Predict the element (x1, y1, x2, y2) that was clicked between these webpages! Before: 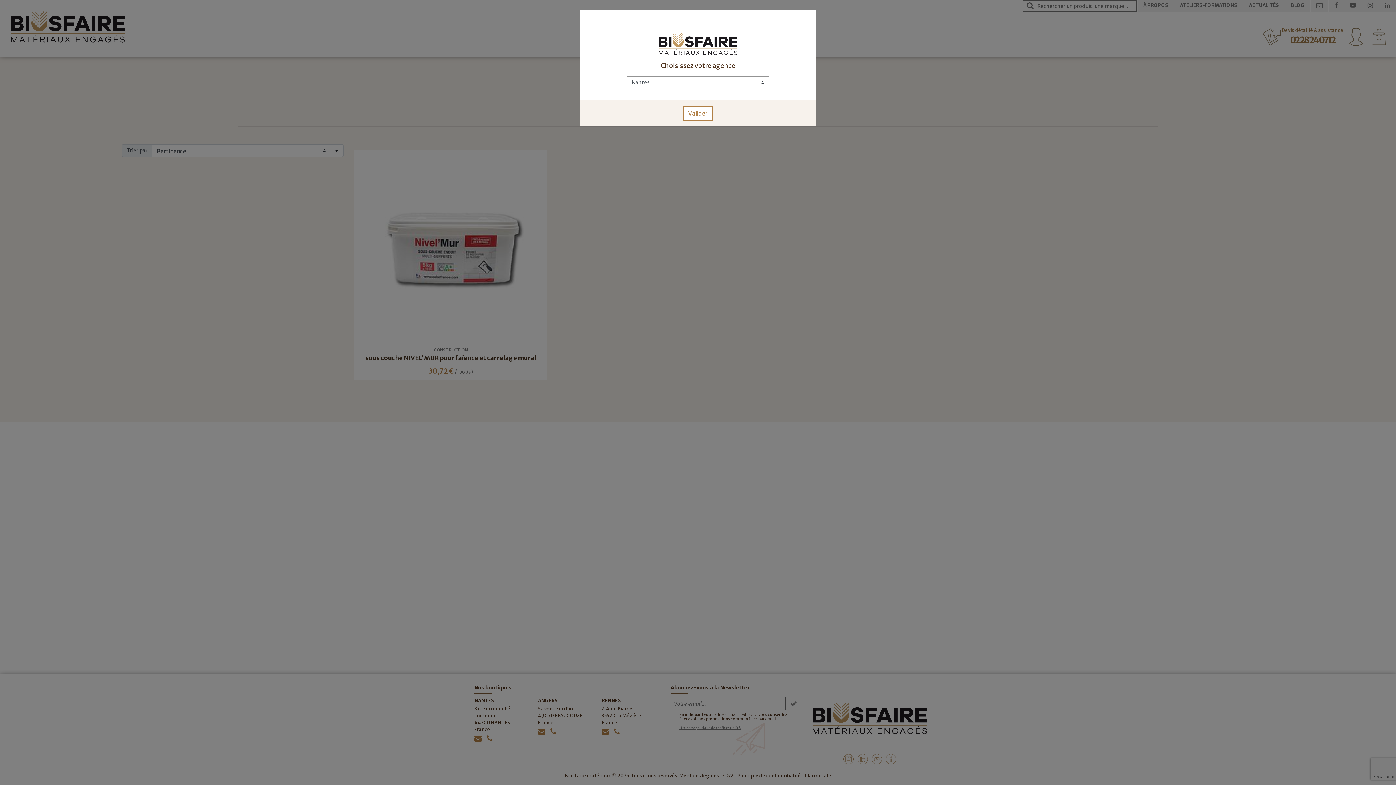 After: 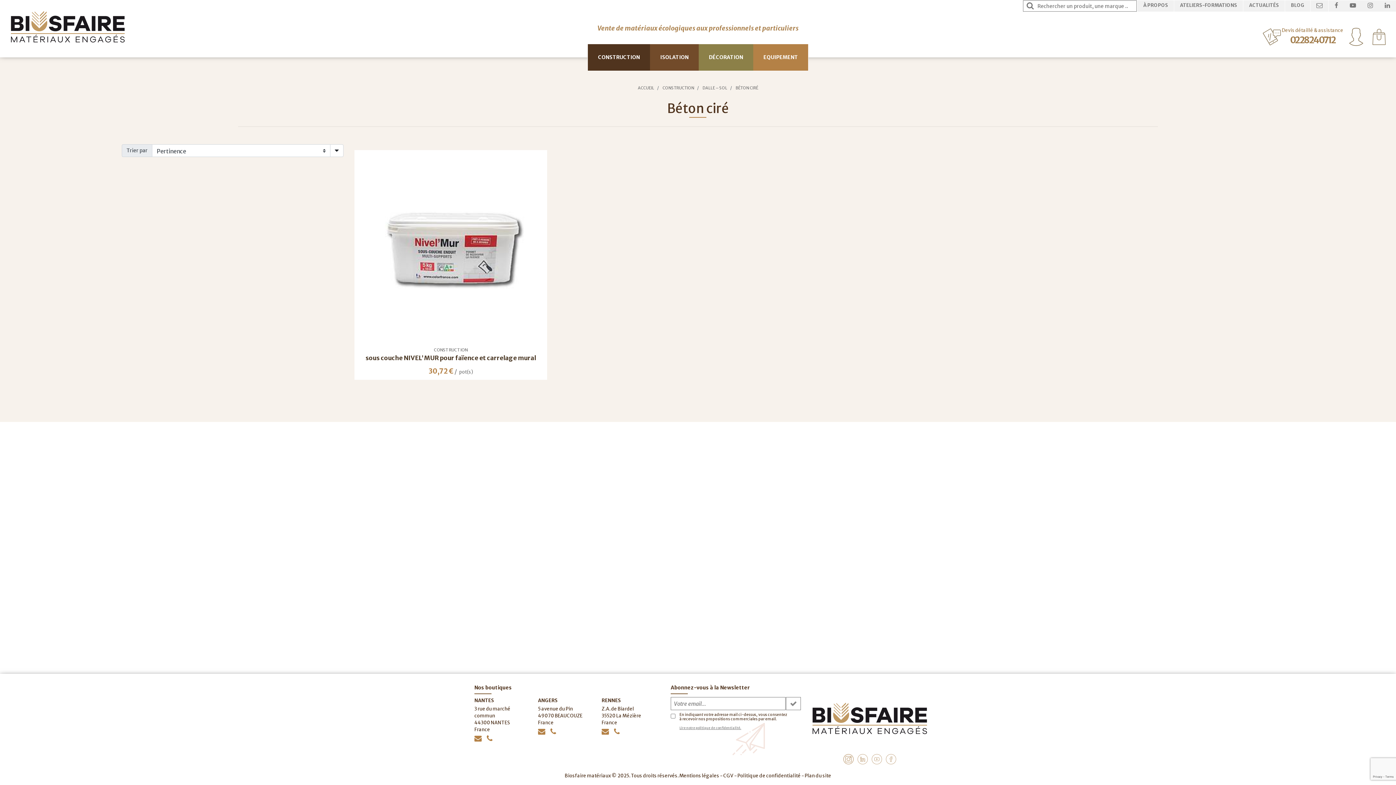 Action: bbox: (683, 106, 713, 120) label: Valider